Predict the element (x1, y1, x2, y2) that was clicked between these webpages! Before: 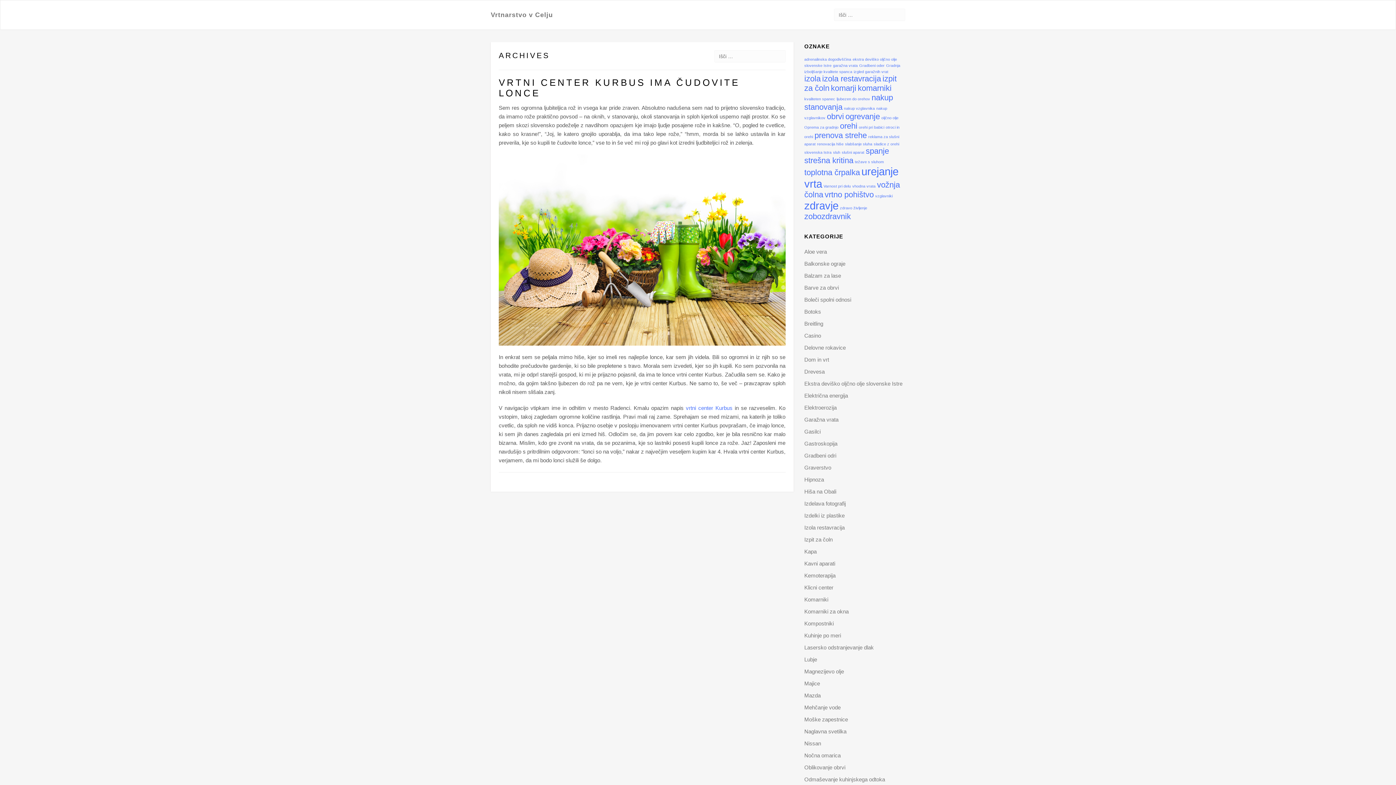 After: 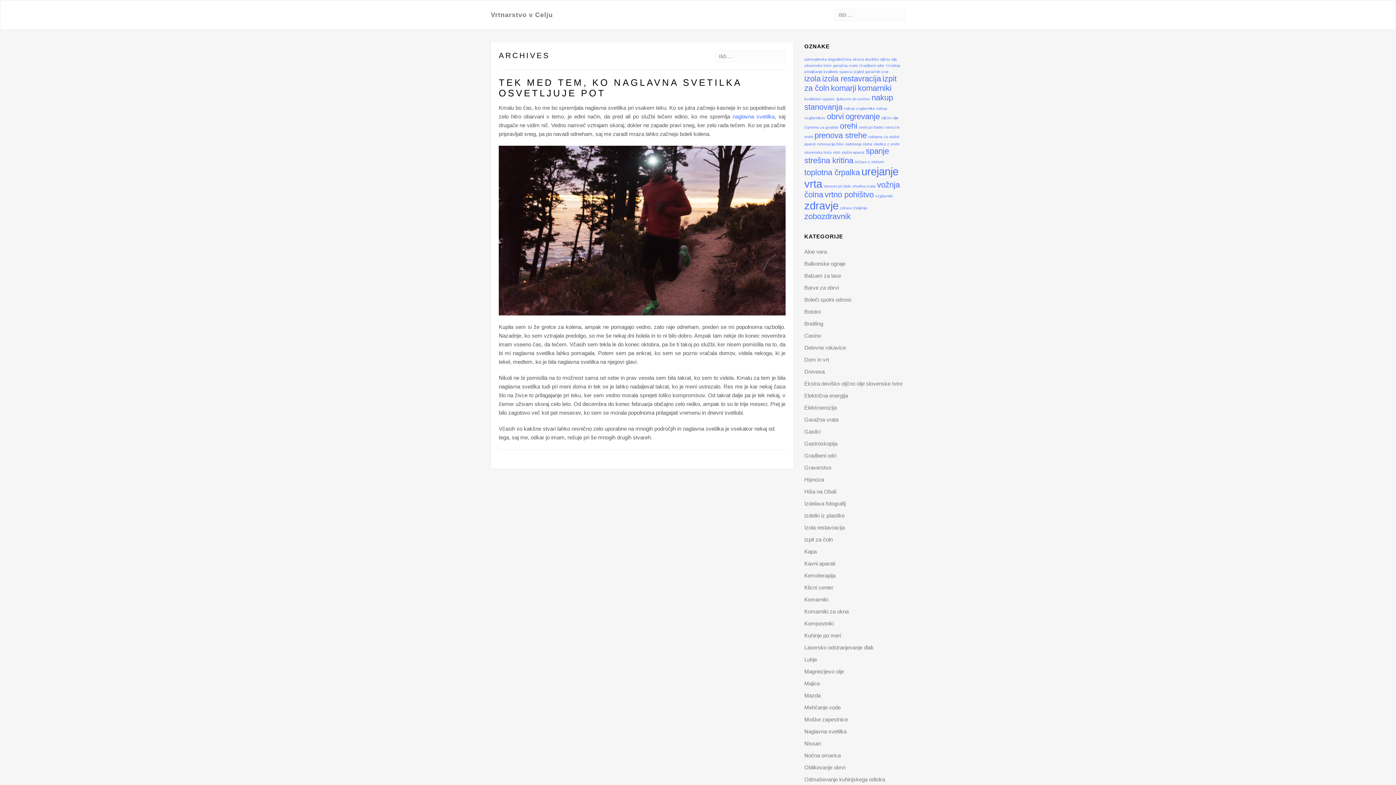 Action: label: Naglavna svetilka bbox: (804, 728, 846, 734)